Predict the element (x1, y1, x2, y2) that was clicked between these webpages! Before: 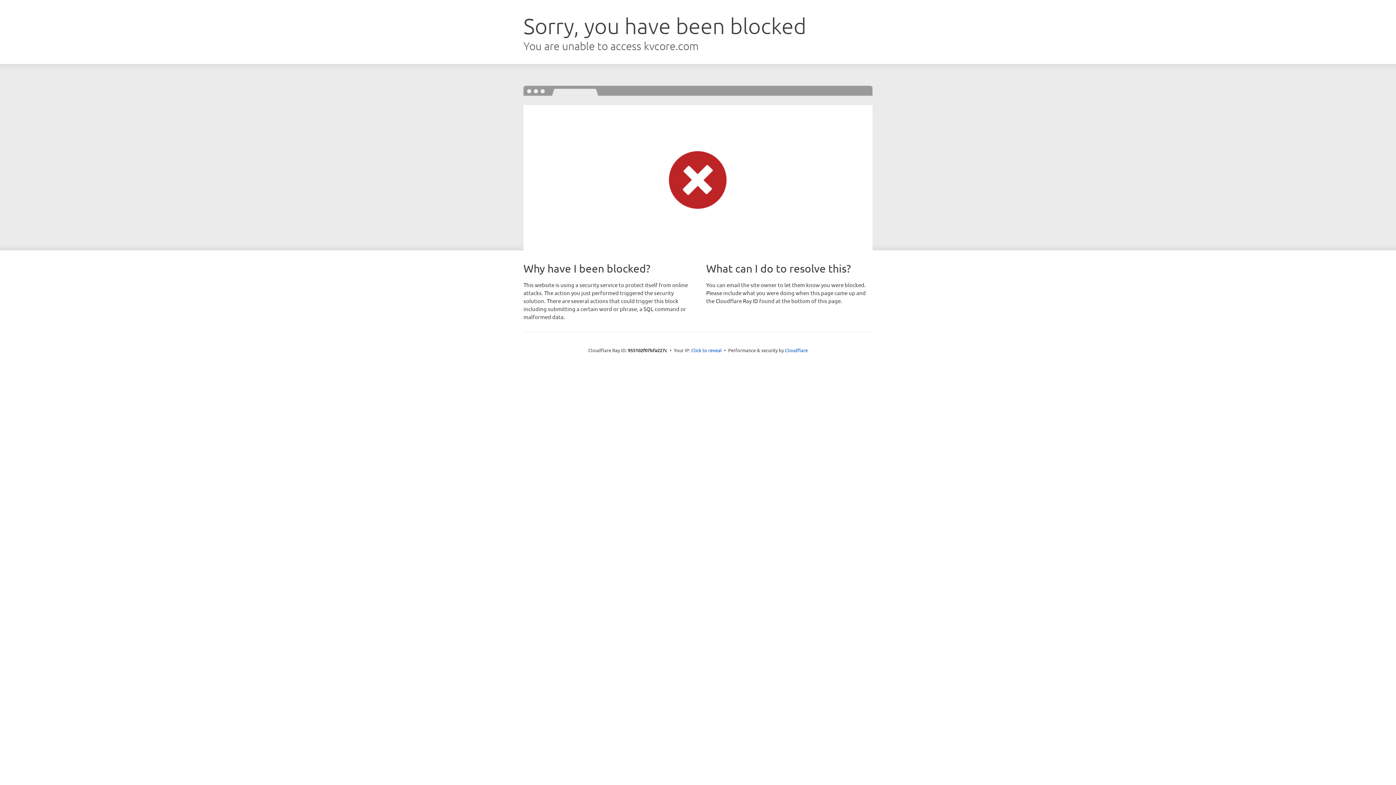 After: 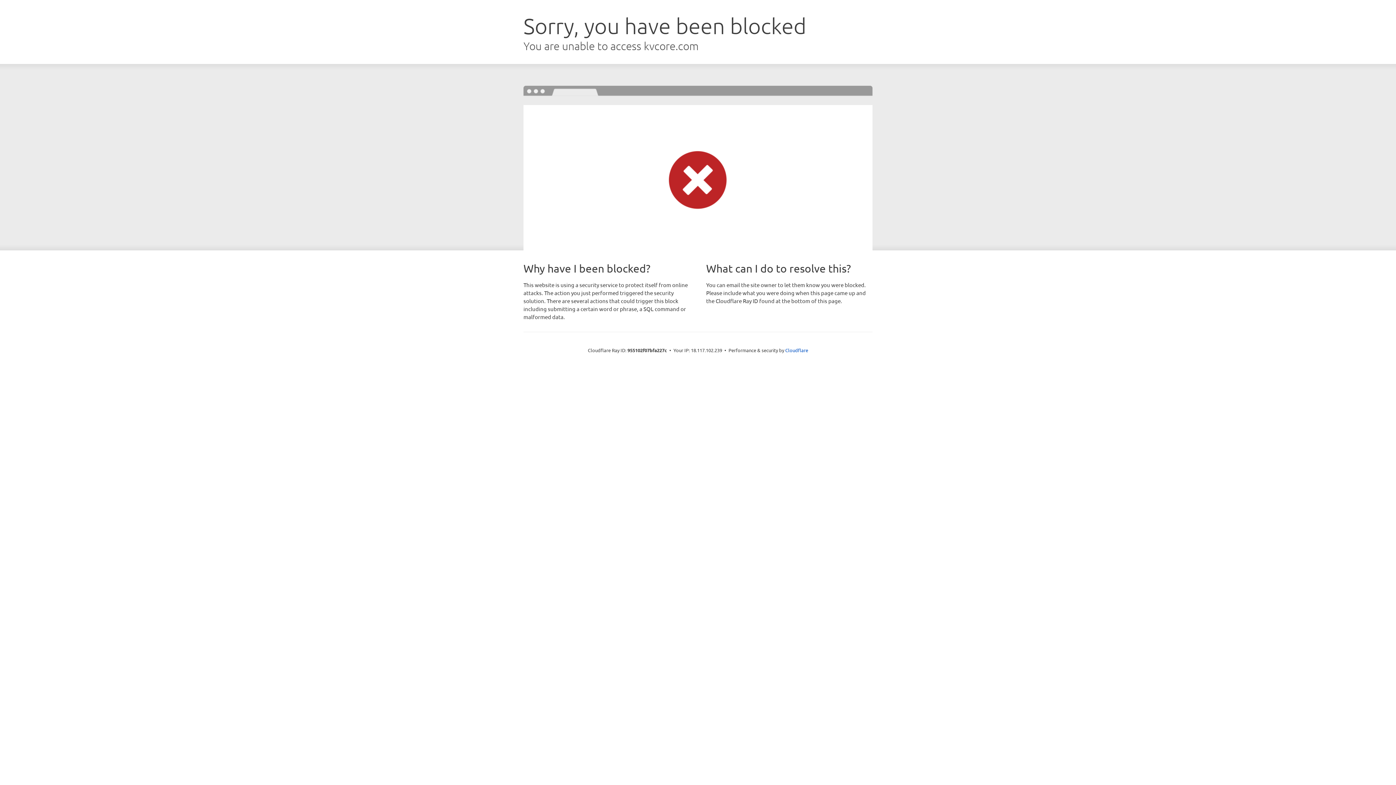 Action: bbox: (691, 346, 722, 353) label: Click to reveal